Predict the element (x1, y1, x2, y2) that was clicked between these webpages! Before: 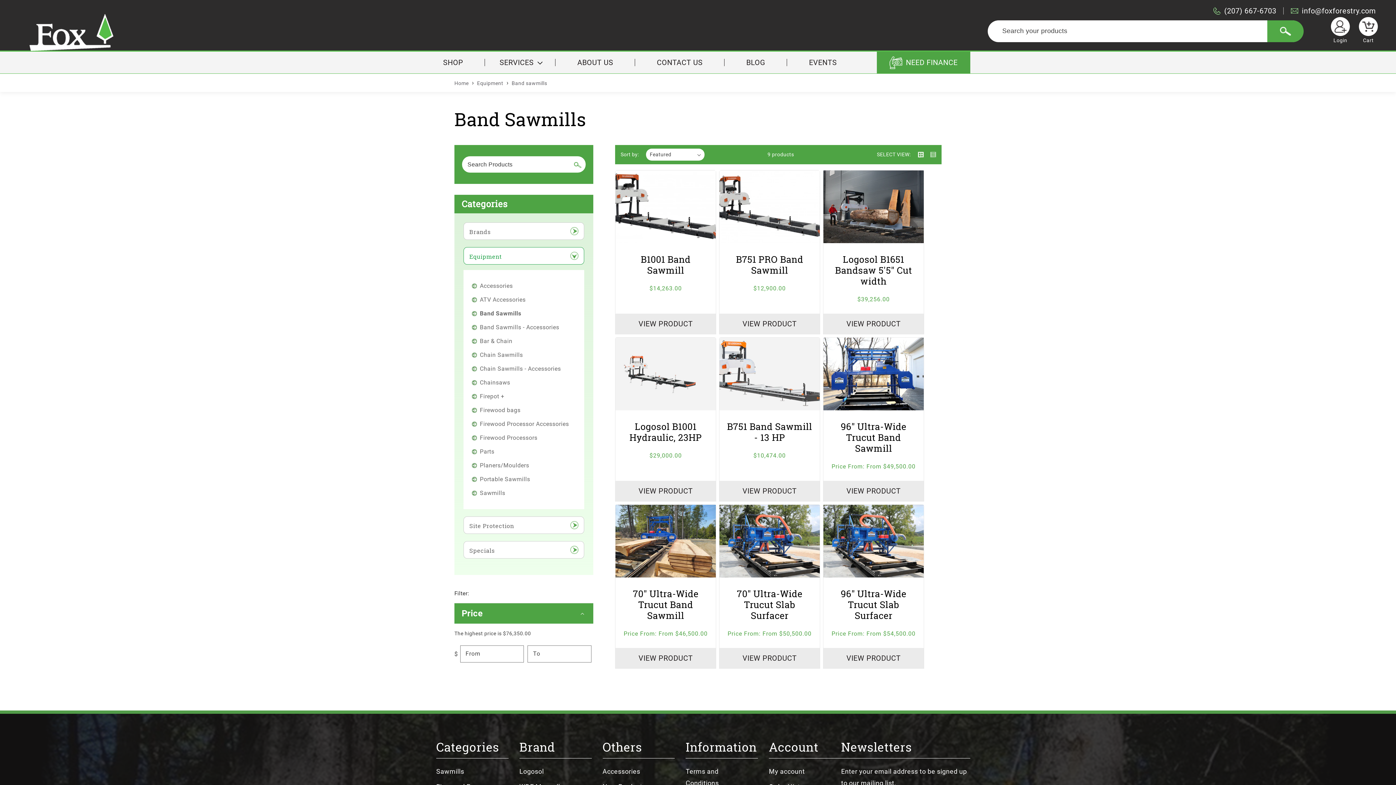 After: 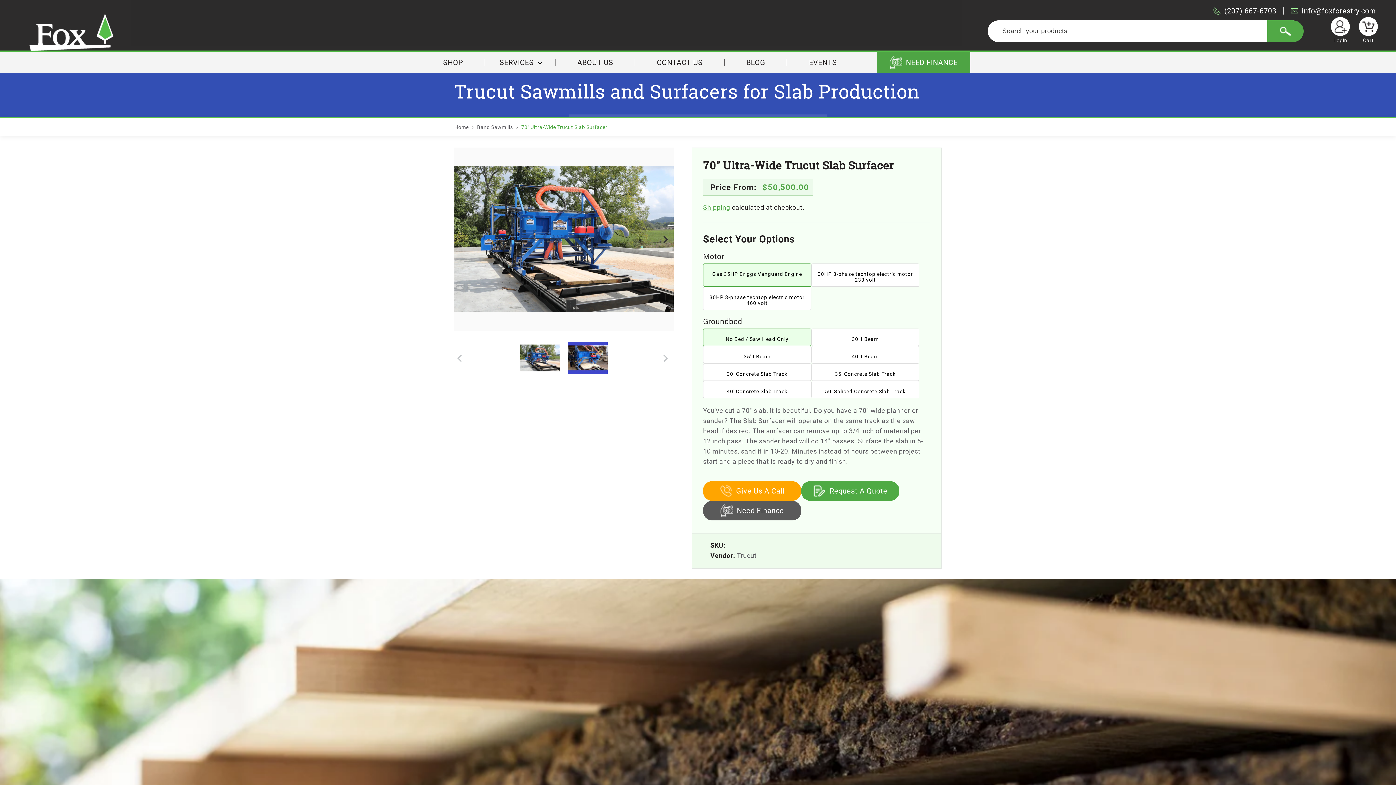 Action: bbox: (726, 588, 812, 621) label: 70" Ultra-Wide Trucut Slab Surfacer